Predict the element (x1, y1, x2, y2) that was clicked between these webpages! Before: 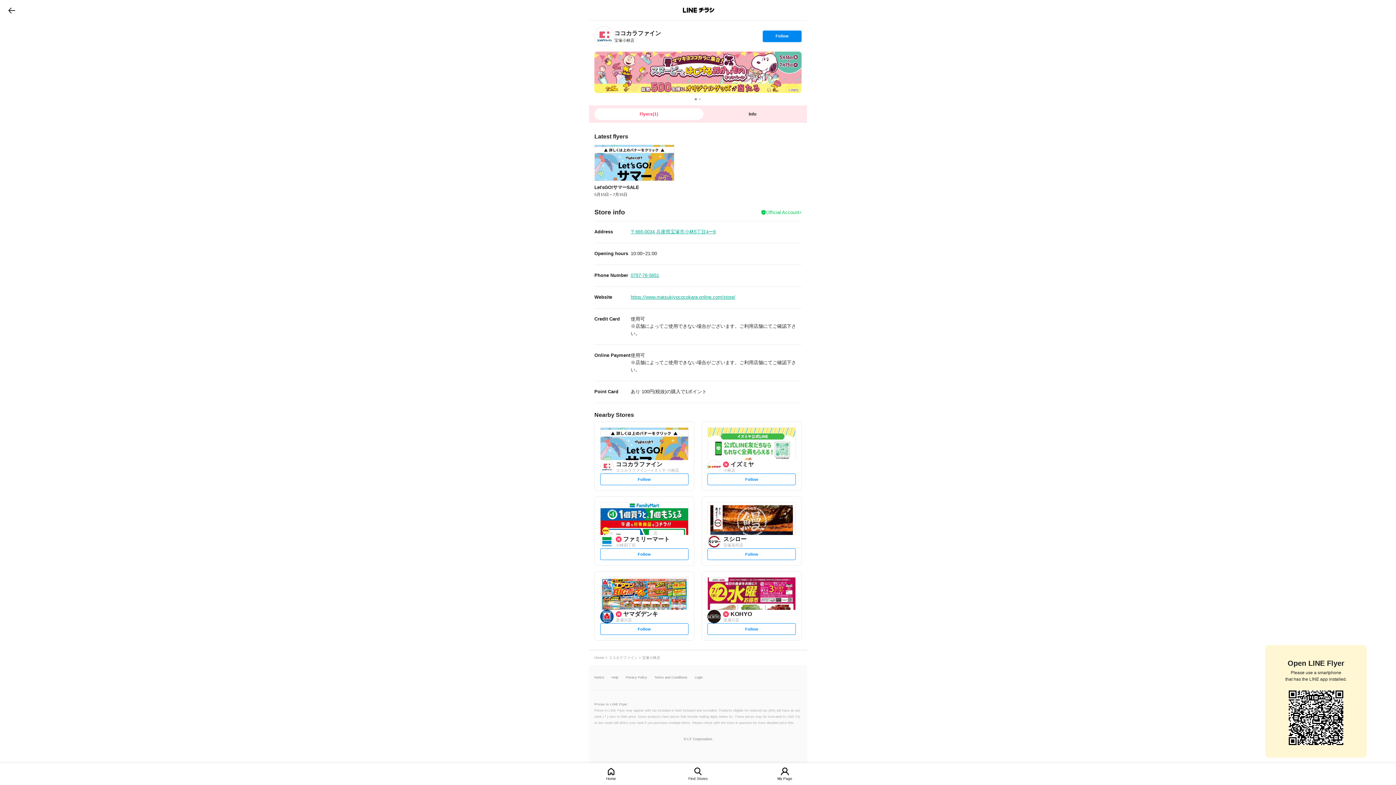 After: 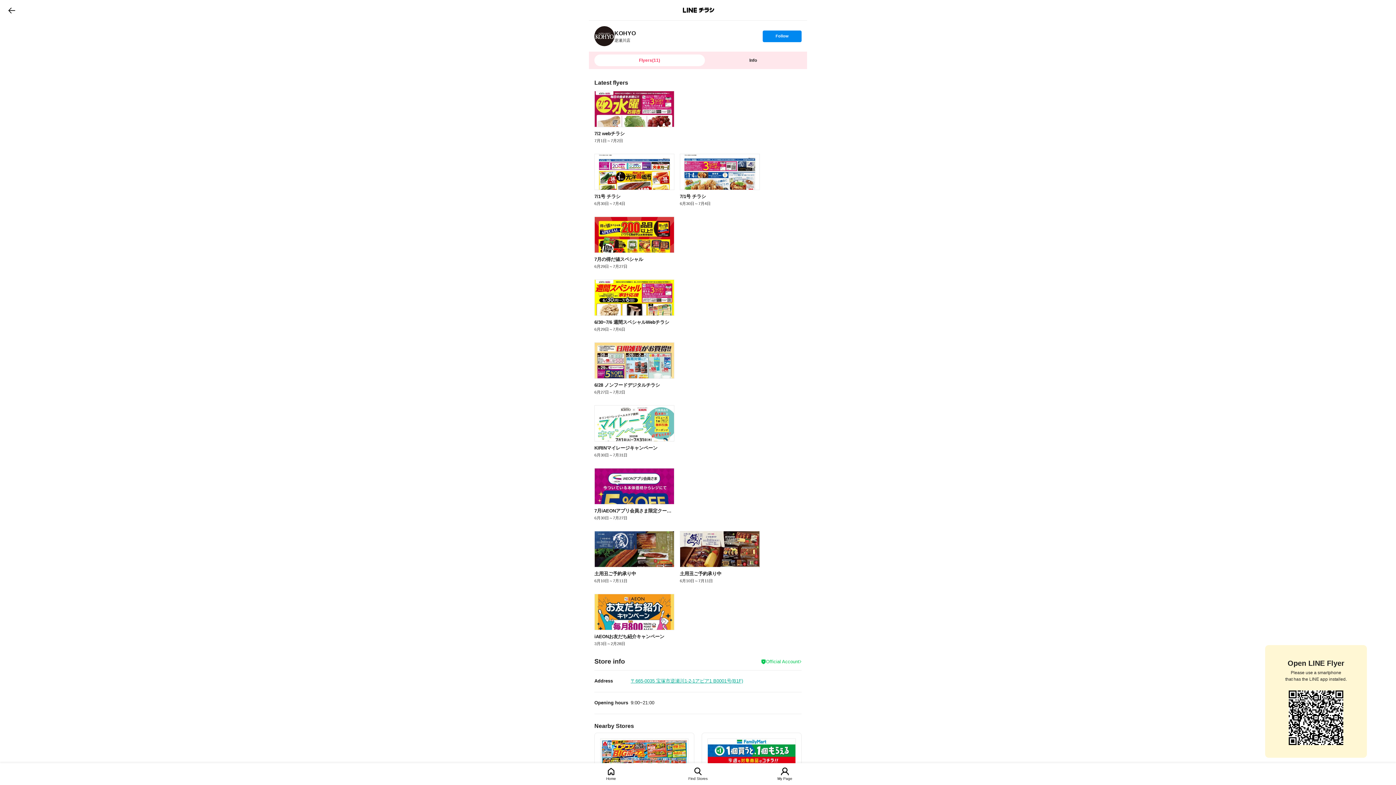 Action: bbox: (707, 610, 721, 623)